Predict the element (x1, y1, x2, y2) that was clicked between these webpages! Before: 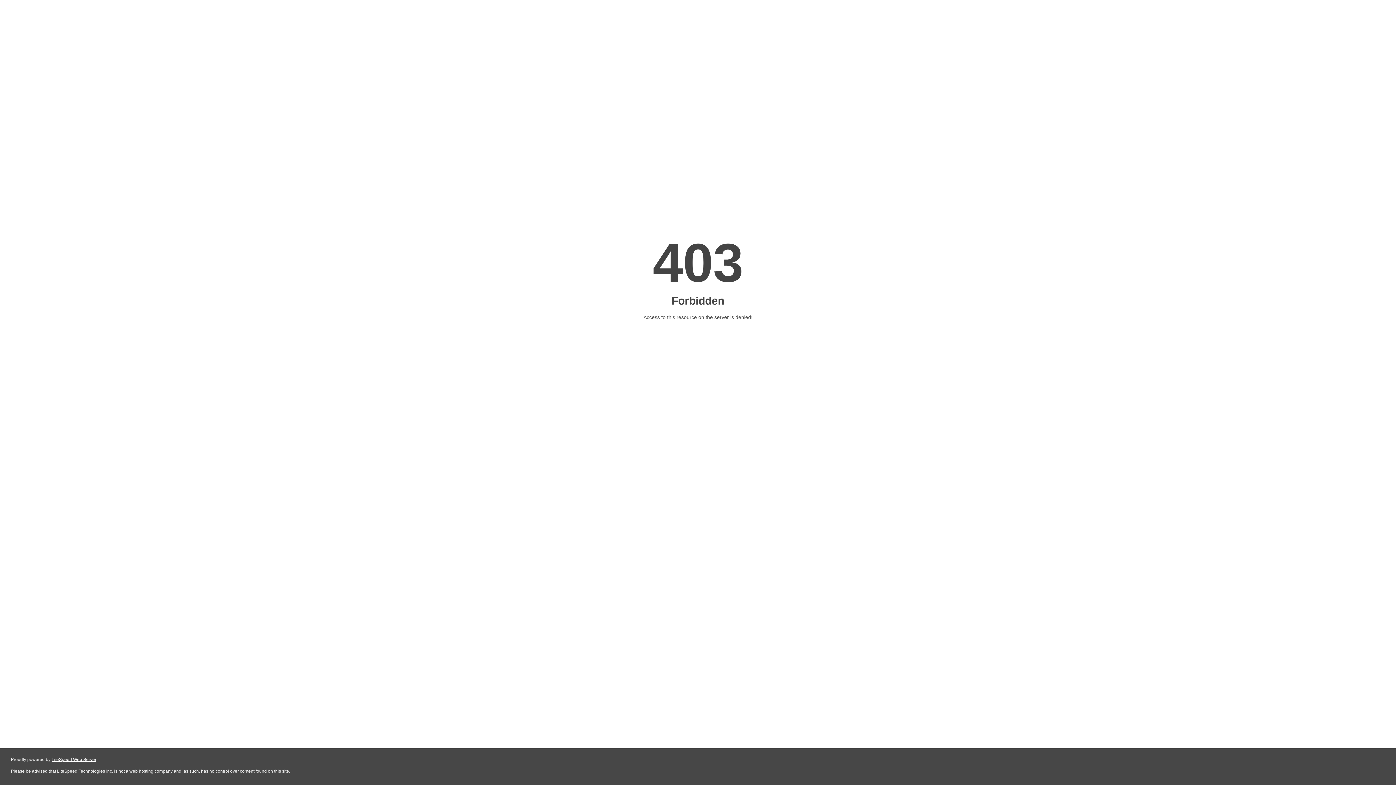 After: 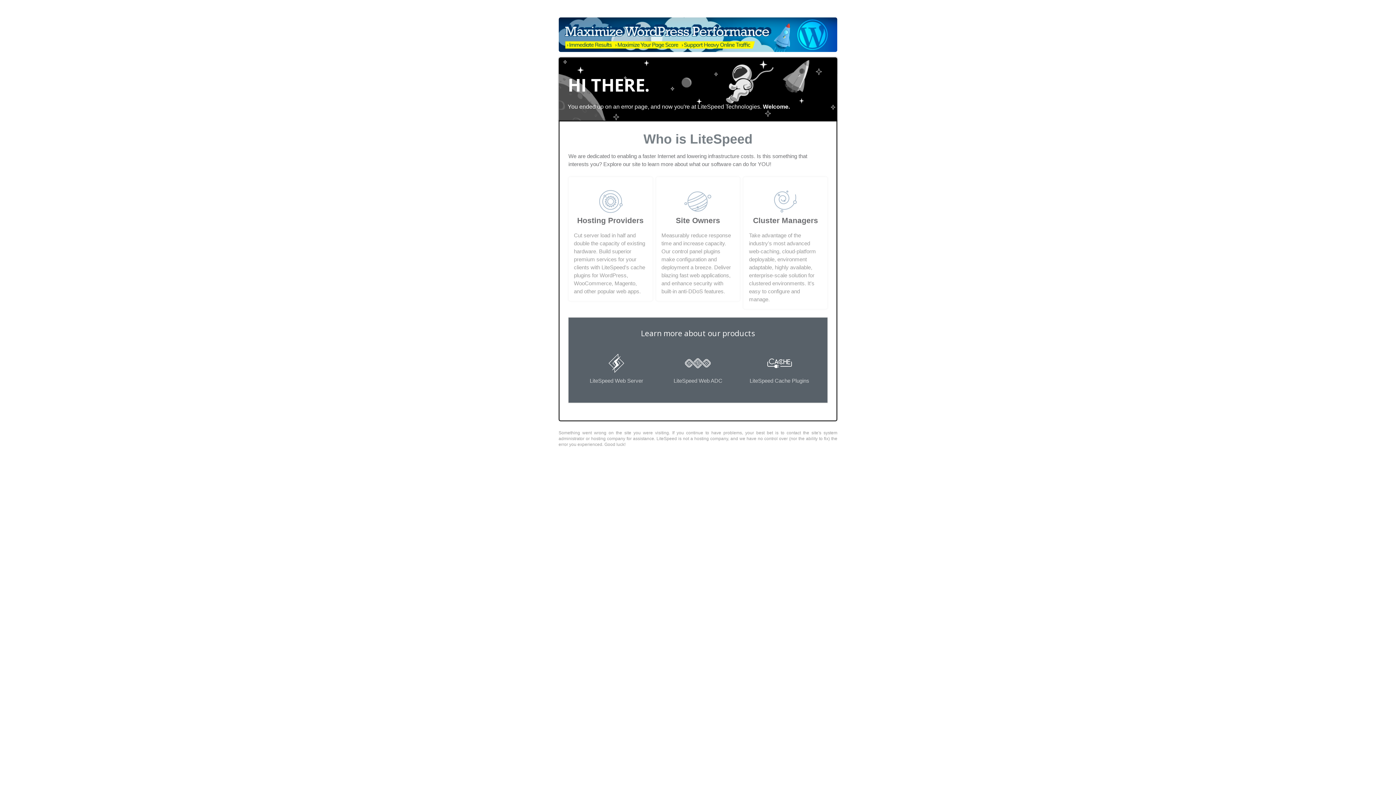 Action: label: LiteSpeed Web Server bbox: (51, 757, 96, 762)